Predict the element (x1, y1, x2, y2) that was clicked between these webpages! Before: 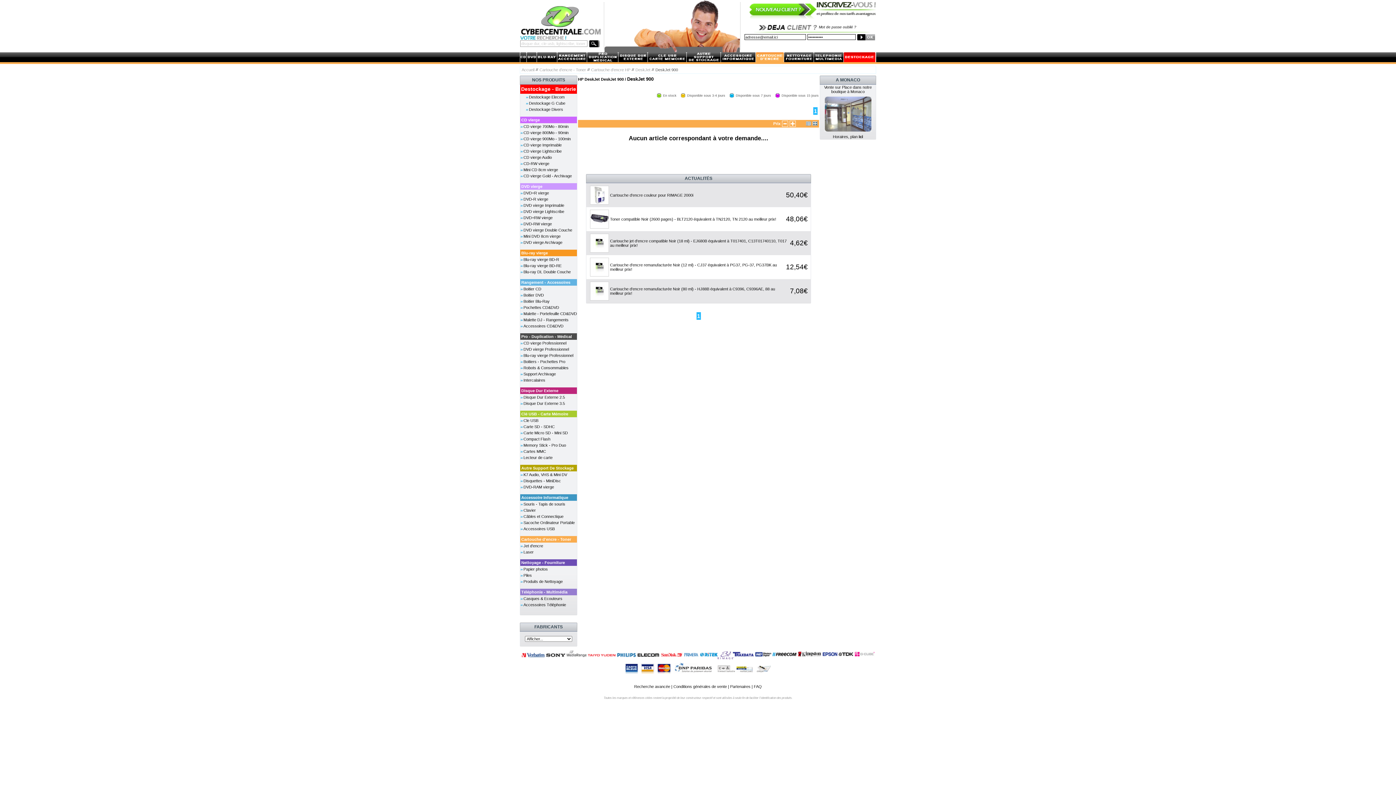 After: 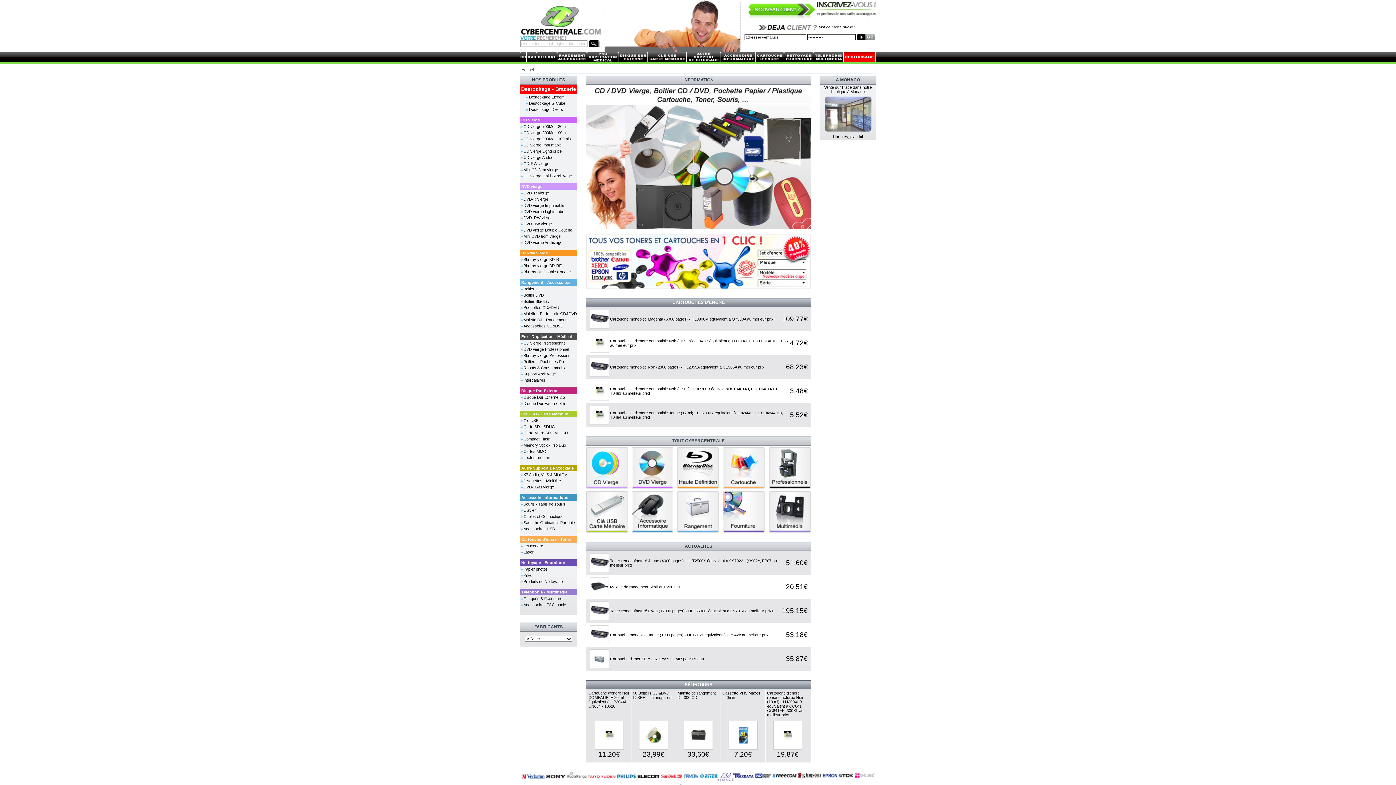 Action: label: Accueil bbox: (521, 67, 534, 72)